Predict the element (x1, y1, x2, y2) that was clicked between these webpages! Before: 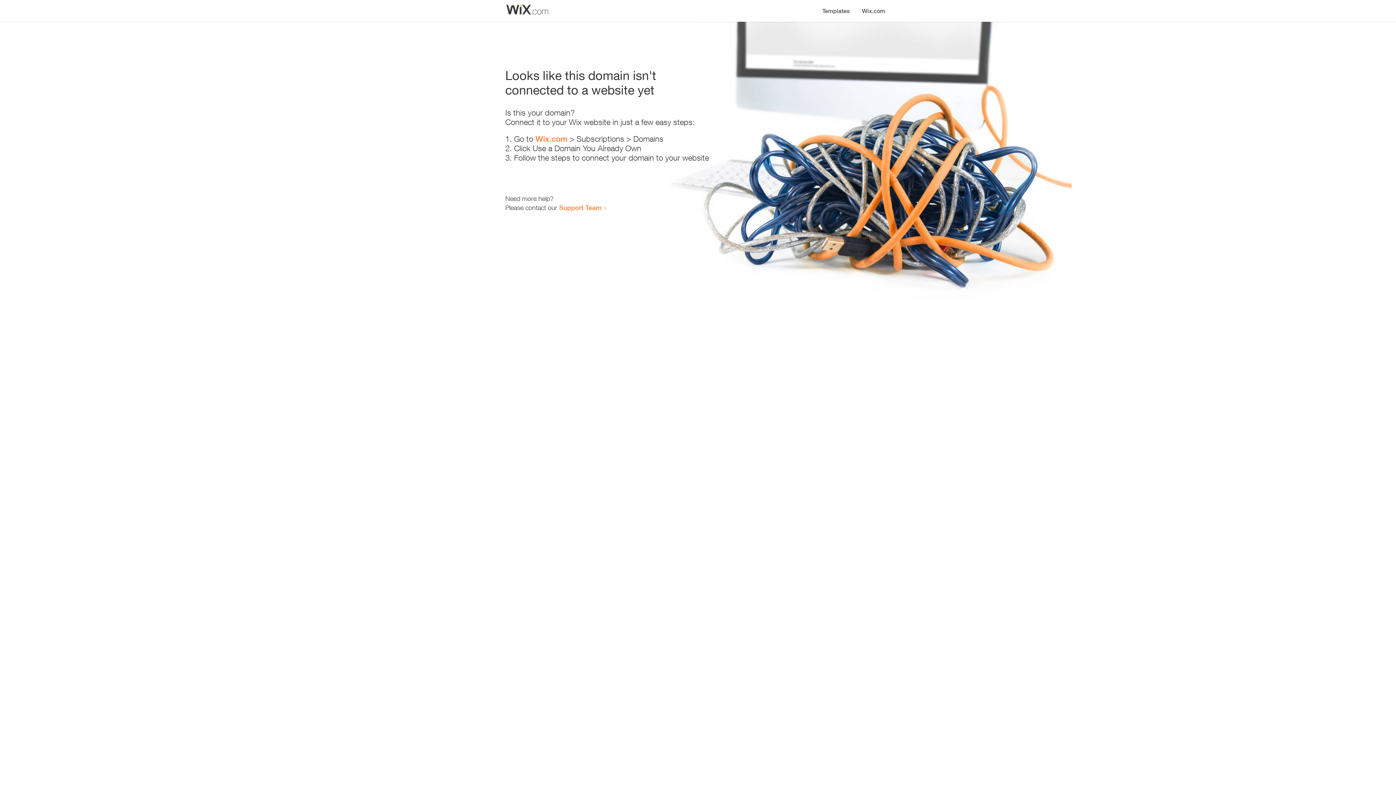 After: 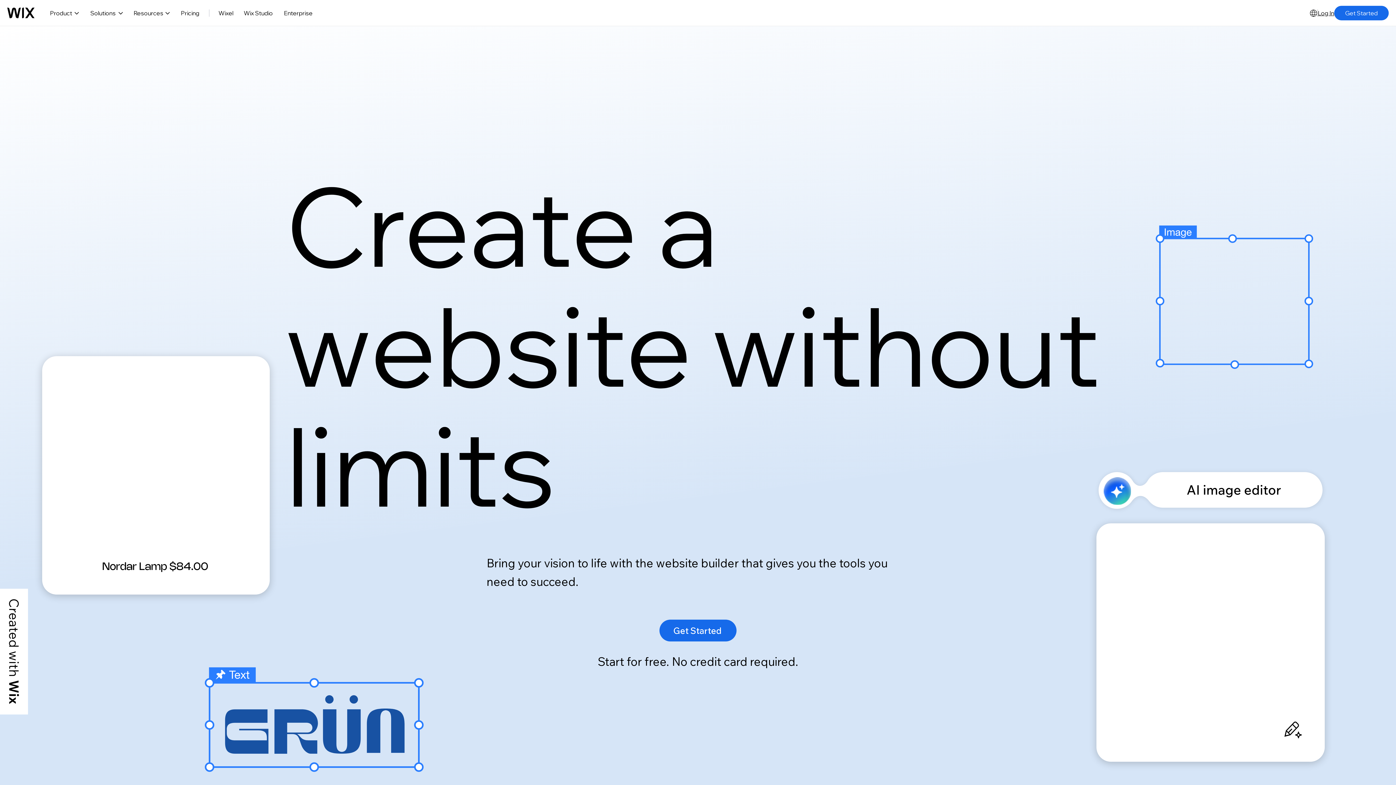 Action: bbox: (535, 134, 567, 143) label: Wix.com